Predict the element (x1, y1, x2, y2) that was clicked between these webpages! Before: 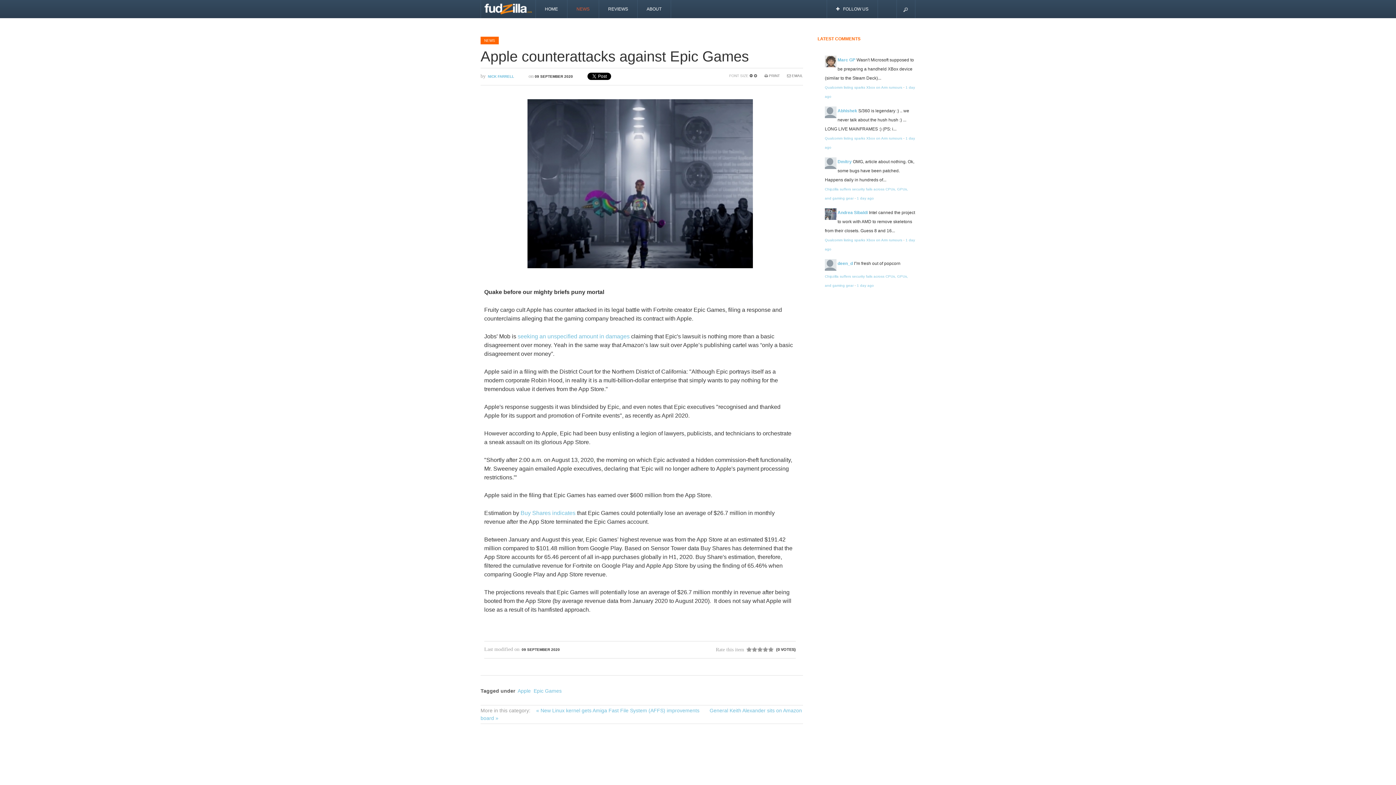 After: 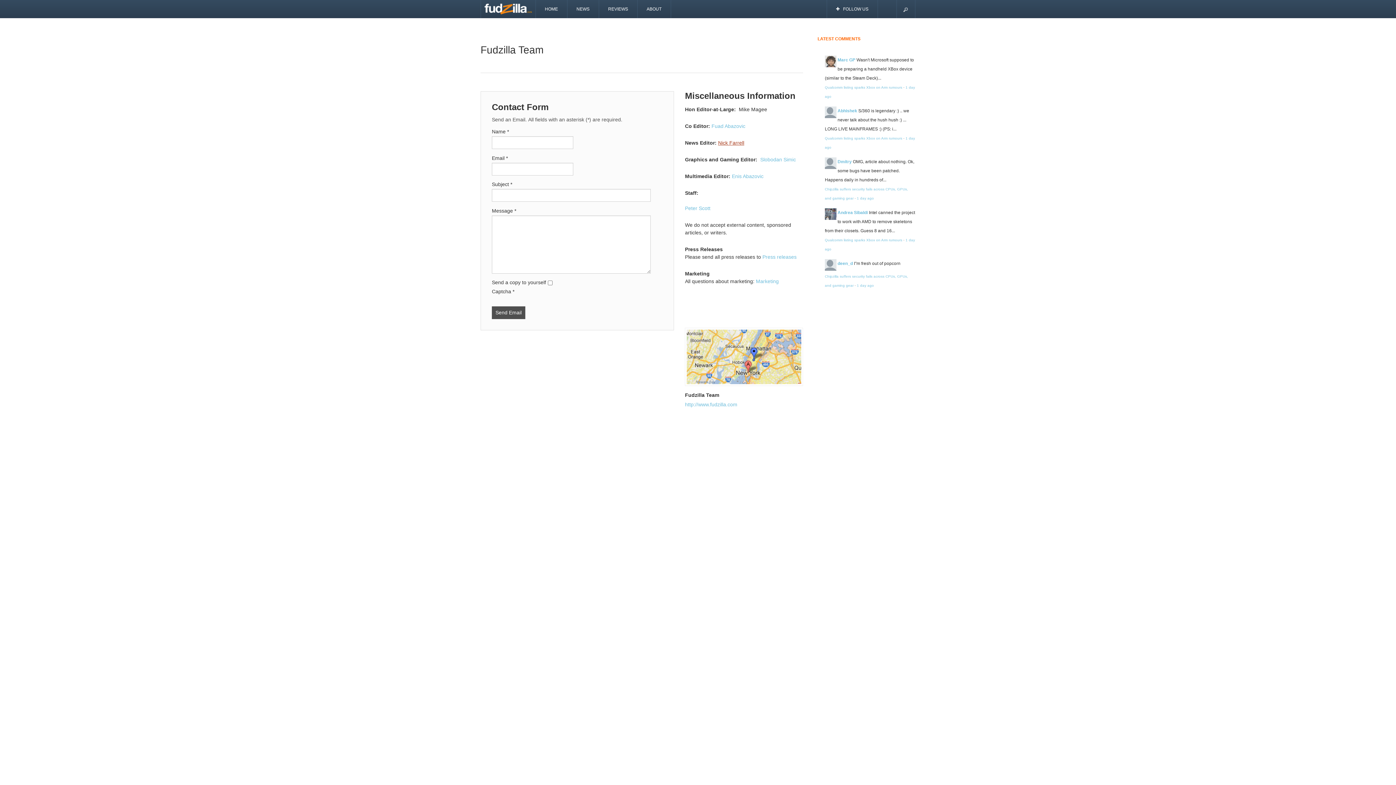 Action: bbox: (637, 0, 671, 18) label: ABOUT